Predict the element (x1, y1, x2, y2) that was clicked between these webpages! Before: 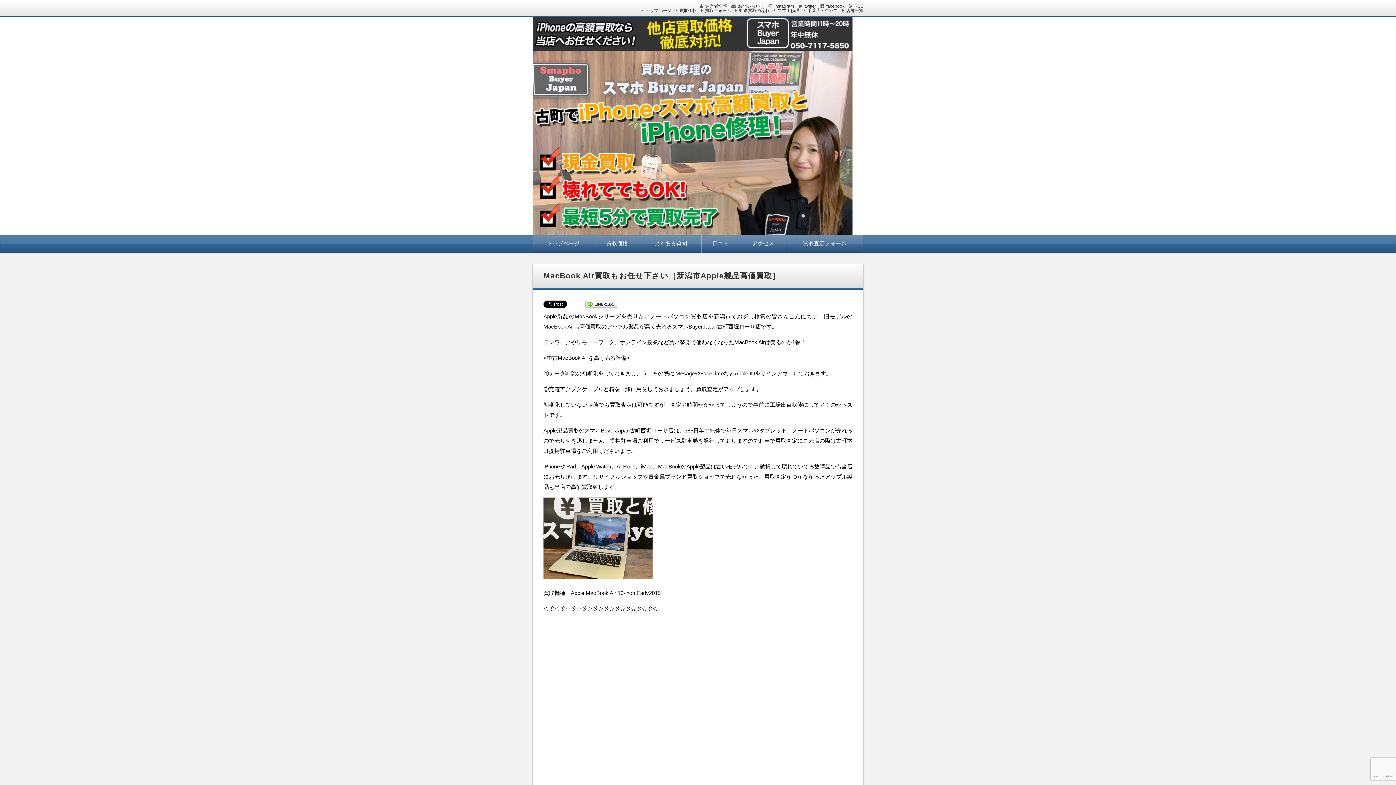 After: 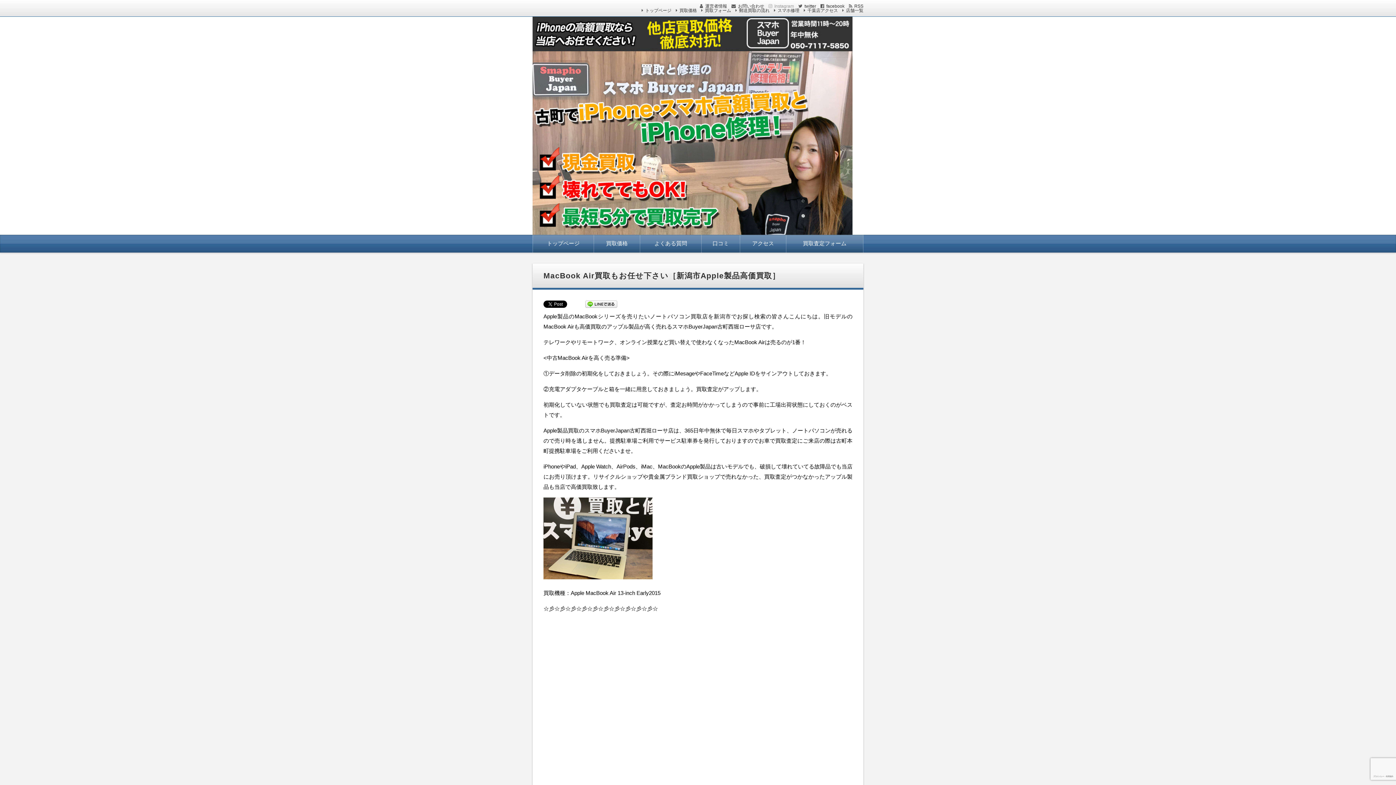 Action: bbox: (768, 3, 794, 8) label: Instagram